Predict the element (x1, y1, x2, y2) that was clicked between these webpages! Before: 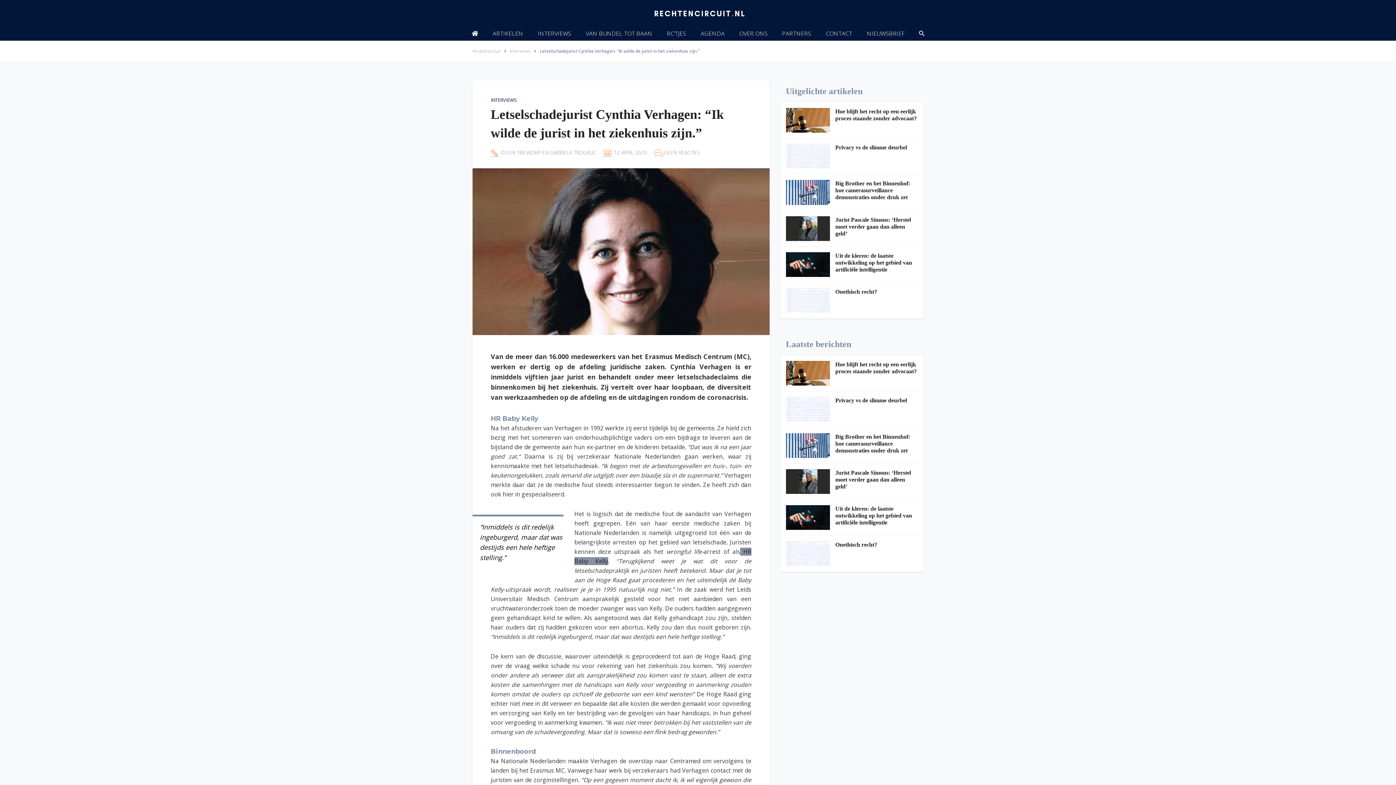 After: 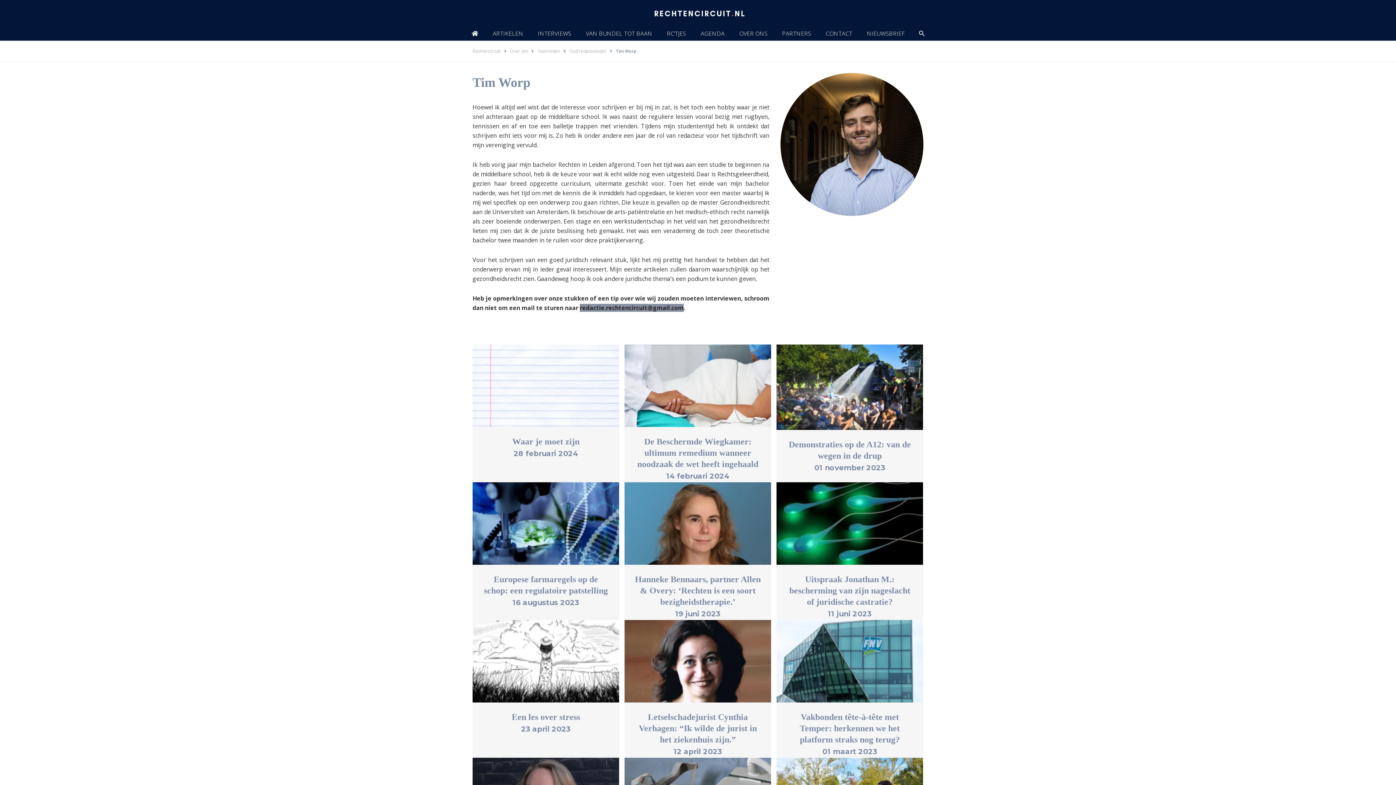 Action: label: TIM WORP bbox: (517, 149, 540, 155)